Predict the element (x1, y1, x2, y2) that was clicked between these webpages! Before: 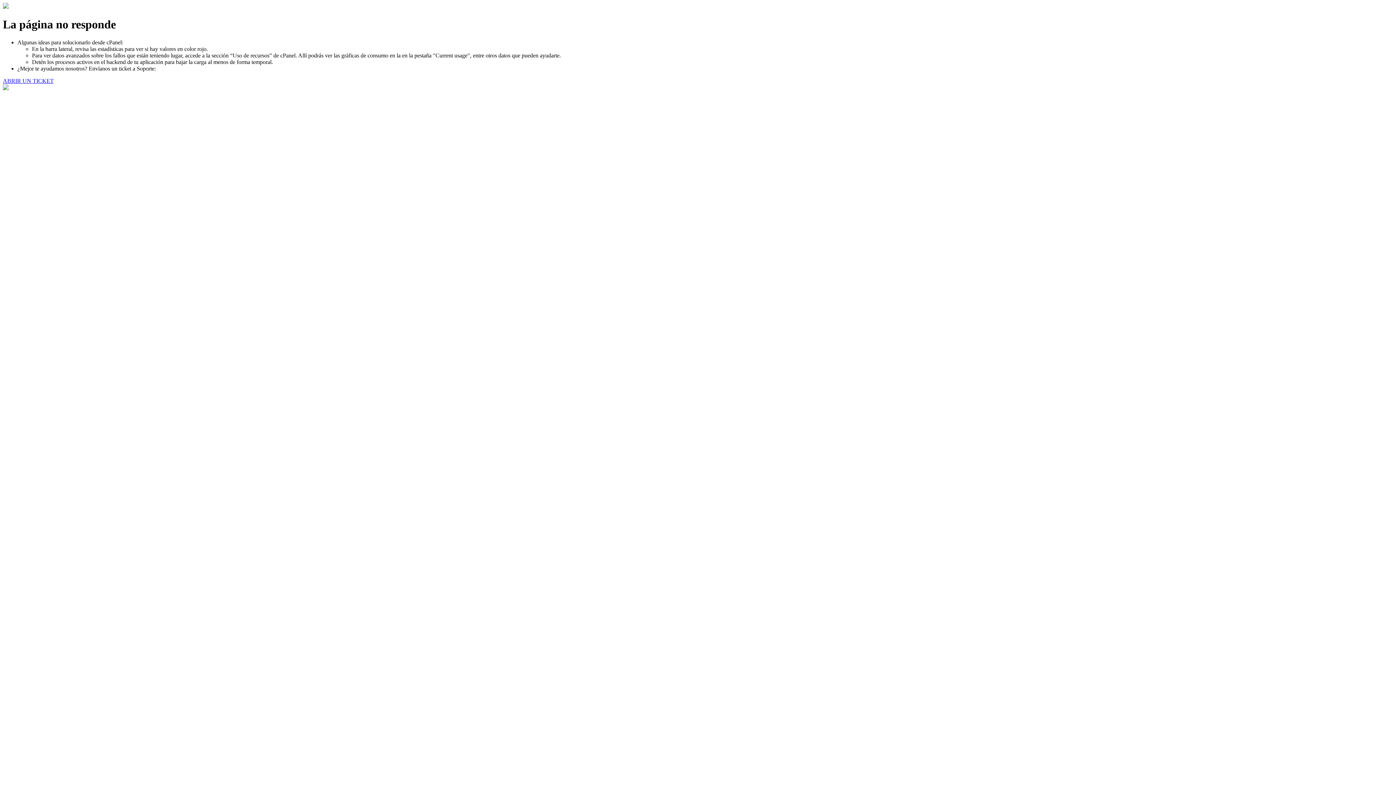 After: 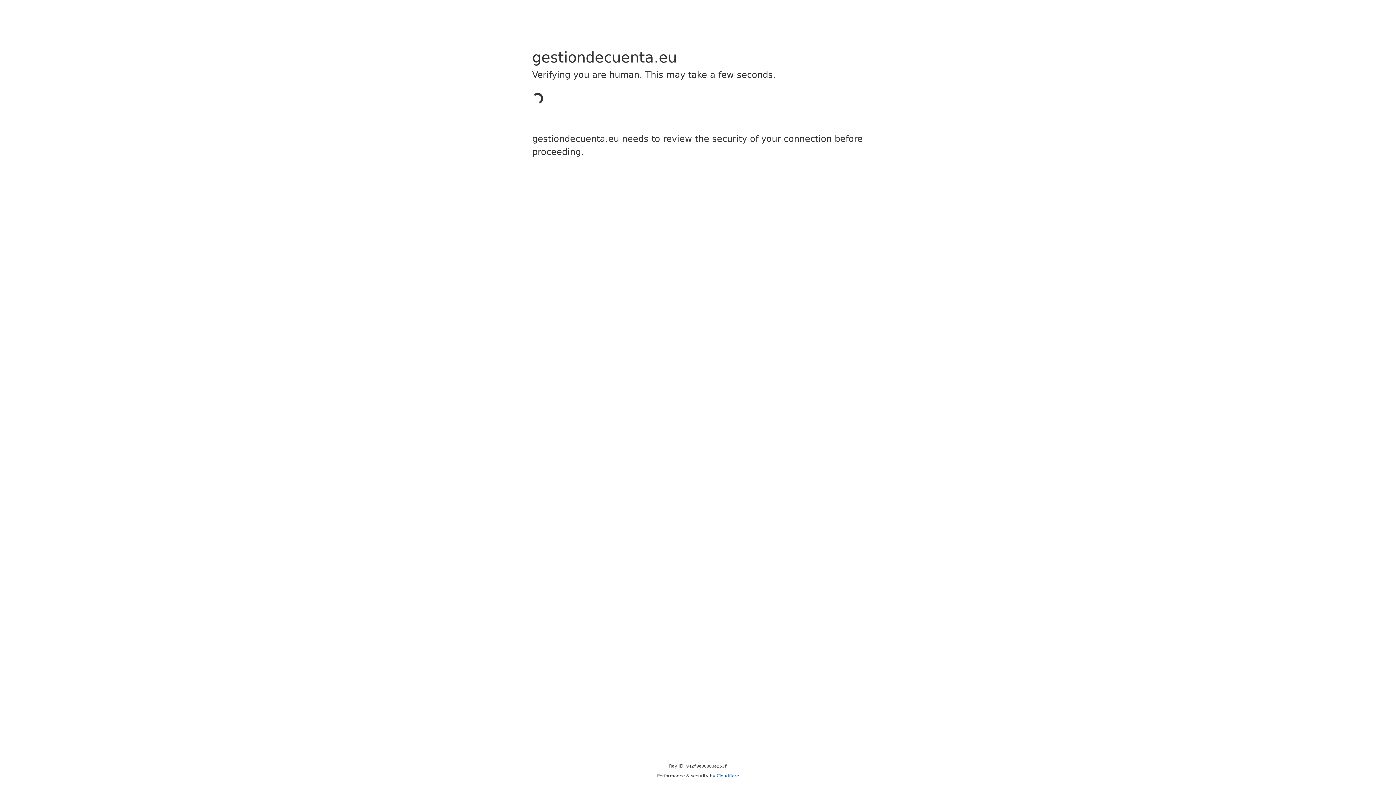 Action: label: ABRIR UN TICKET bbox: (2, 77, 53, 83)